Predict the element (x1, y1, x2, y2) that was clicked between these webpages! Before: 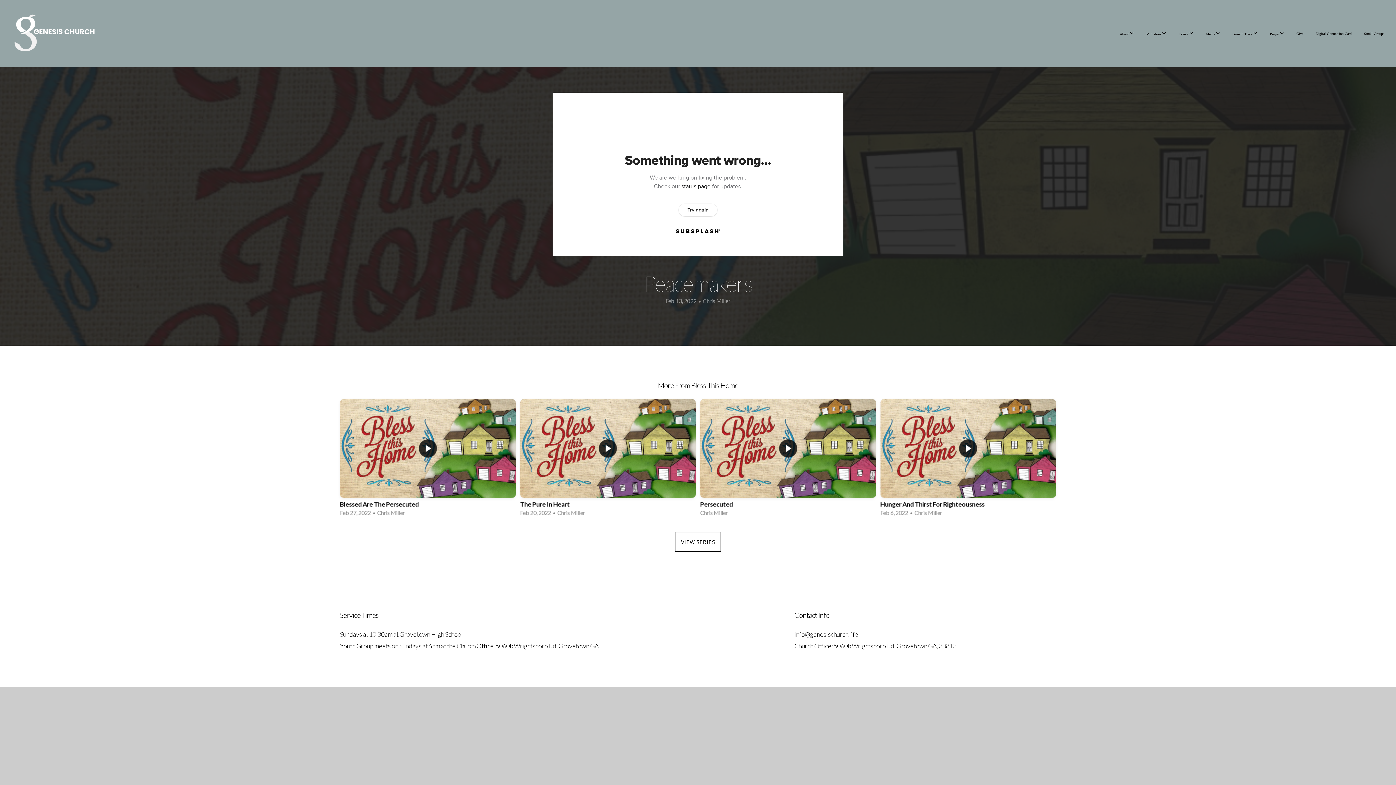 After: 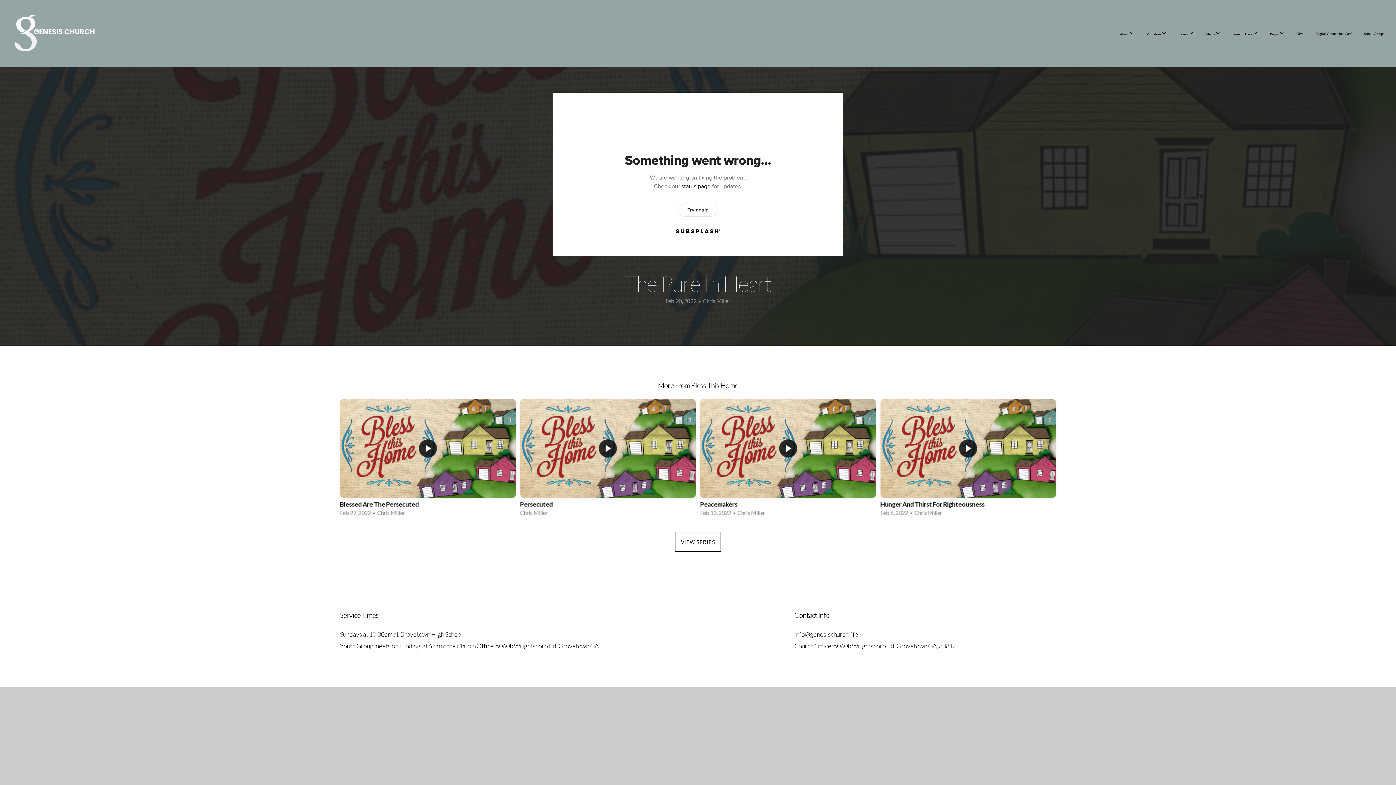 Action: bbox: (520, 399, 696, 521) label: 2 / 4